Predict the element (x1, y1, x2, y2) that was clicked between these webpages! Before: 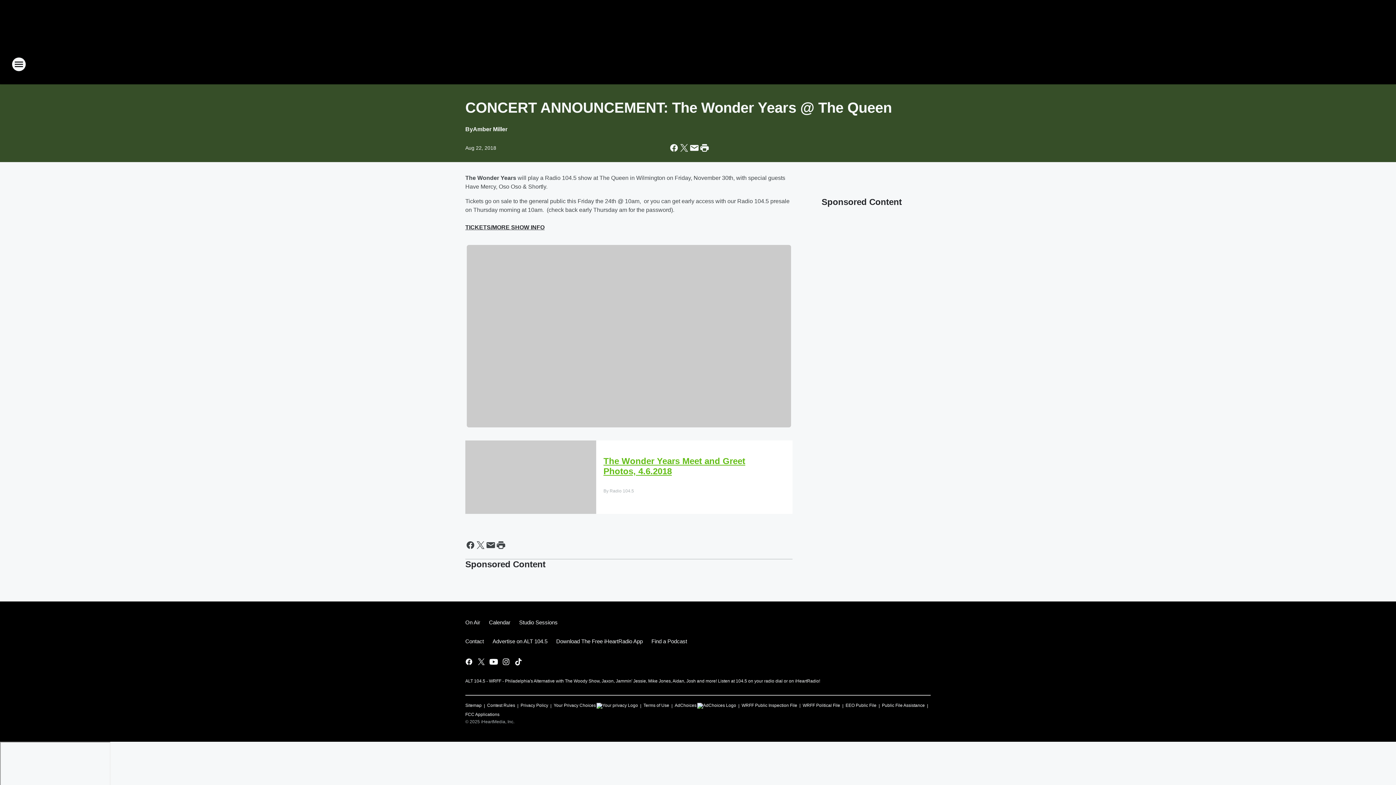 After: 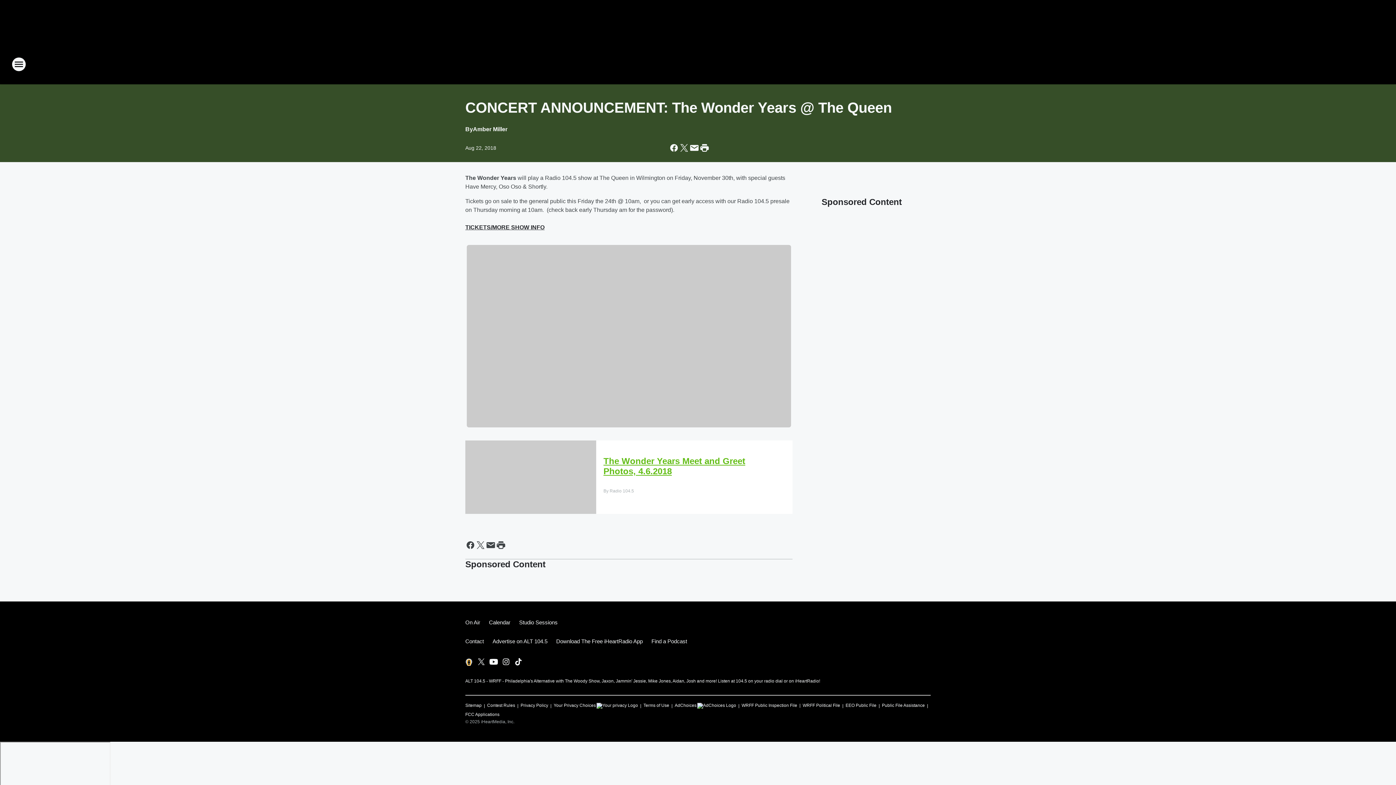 Action: label: Visit us on facebook bbox: (464, 657, 473, 666)